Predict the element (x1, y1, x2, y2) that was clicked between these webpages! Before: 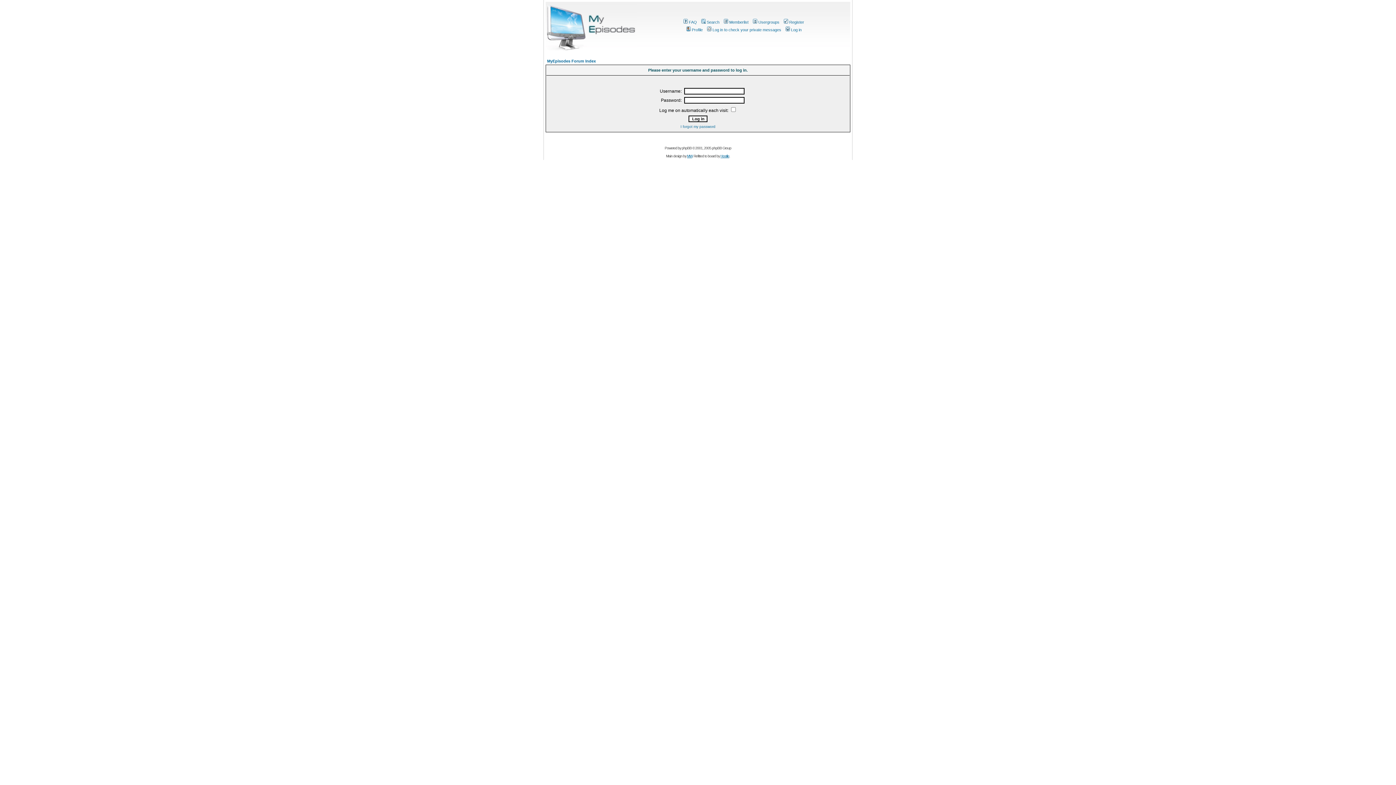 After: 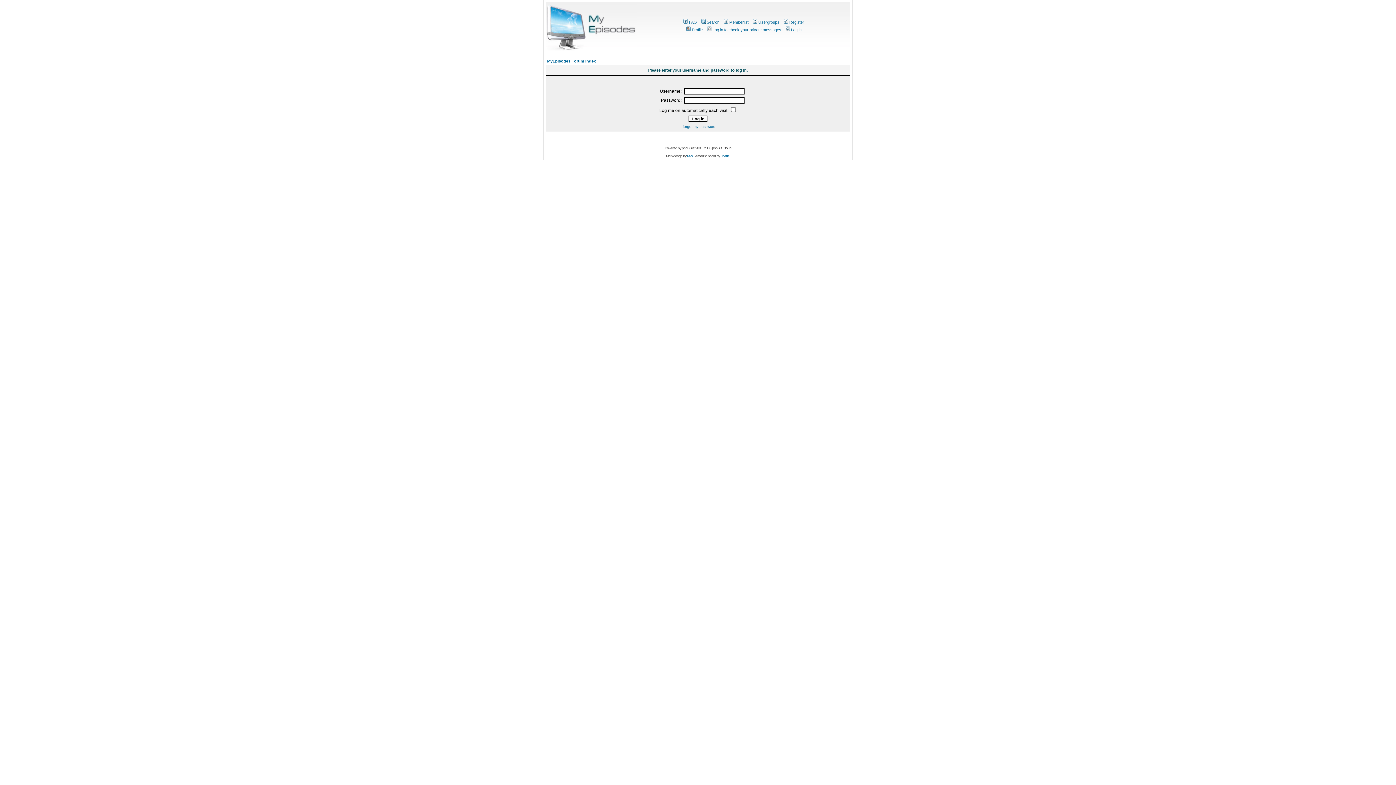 Action: bbox: (784, 27, 801, 32) label: Log in